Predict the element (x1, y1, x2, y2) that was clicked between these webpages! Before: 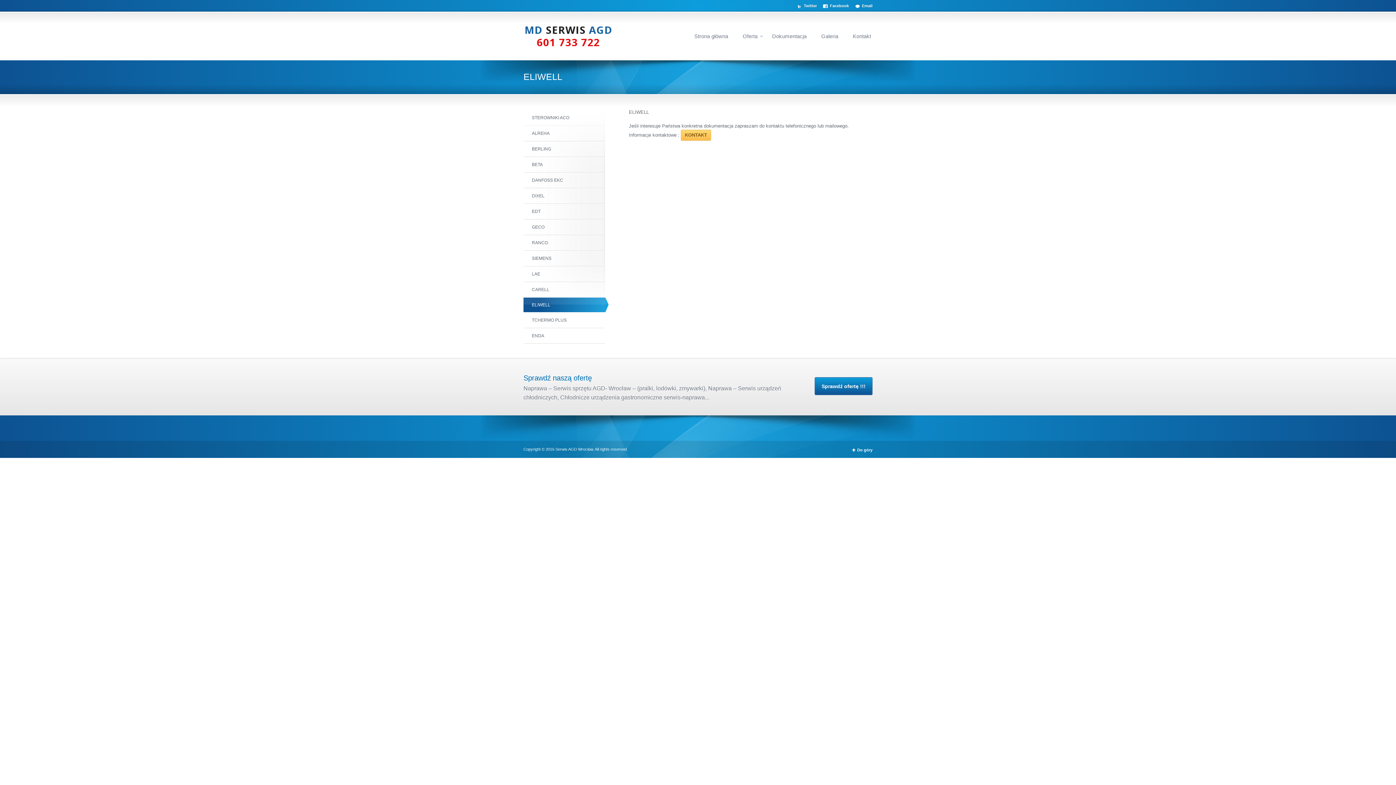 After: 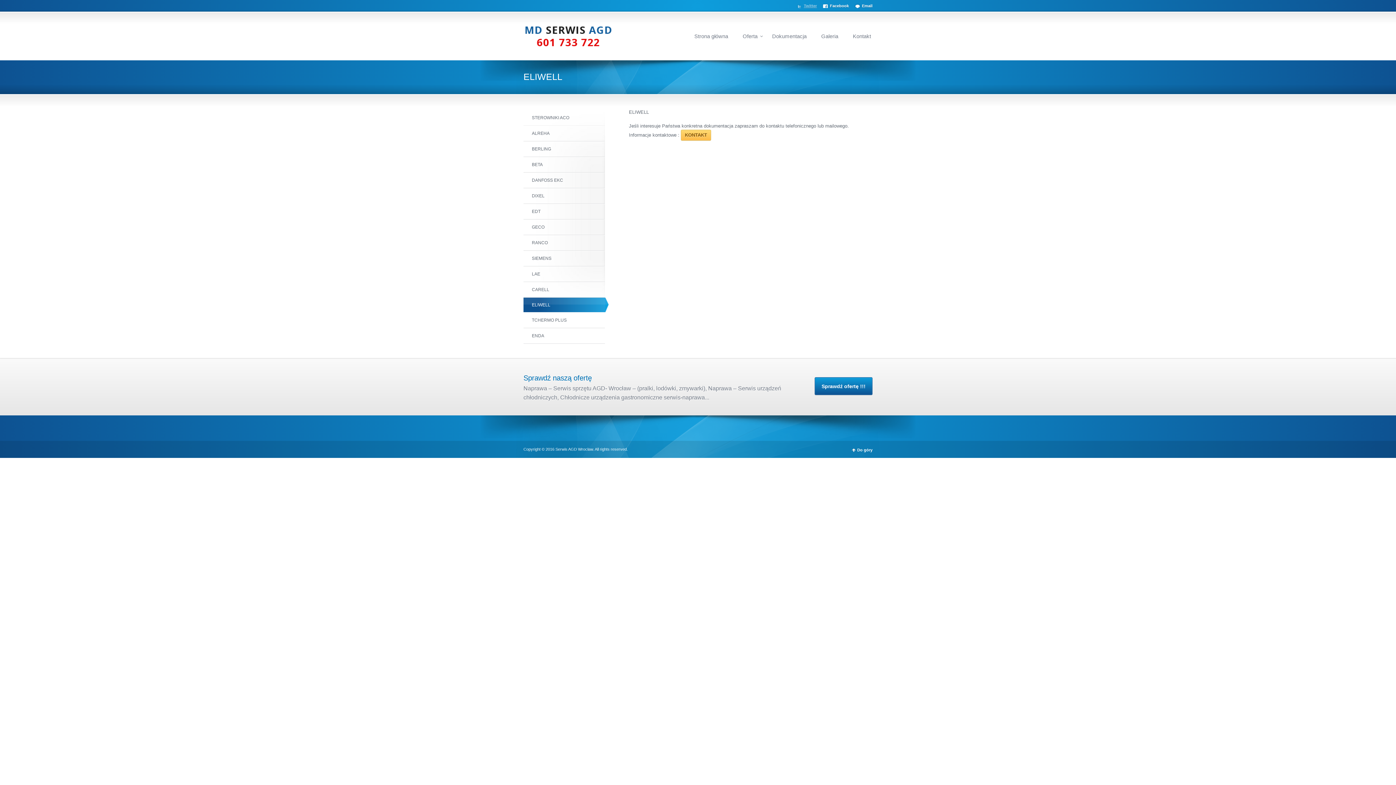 Action: bbox: (796, 2, 820, 8) label: Twitter